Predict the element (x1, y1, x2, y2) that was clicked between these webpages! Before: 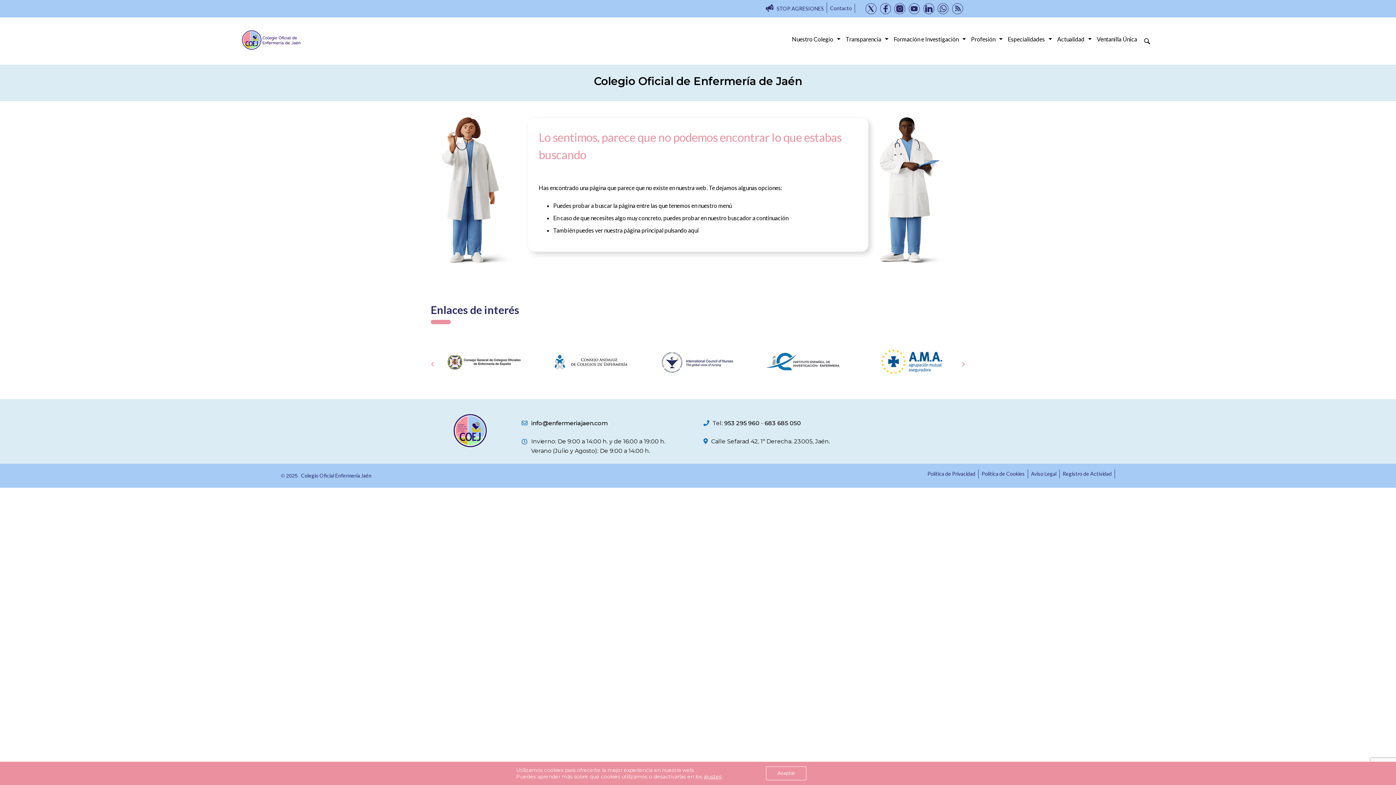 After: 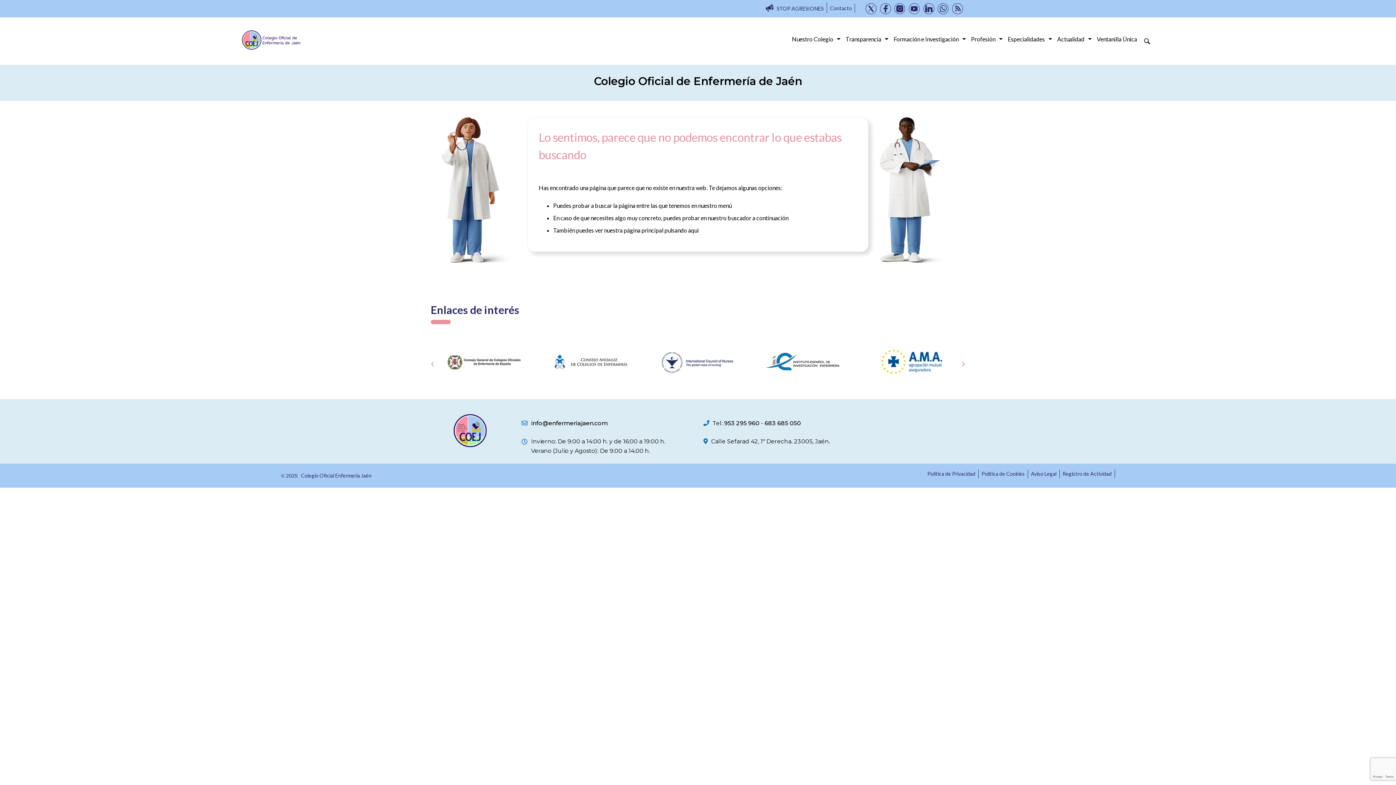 Action: label: Aceptar bbox: (766, 766, 806, 780)